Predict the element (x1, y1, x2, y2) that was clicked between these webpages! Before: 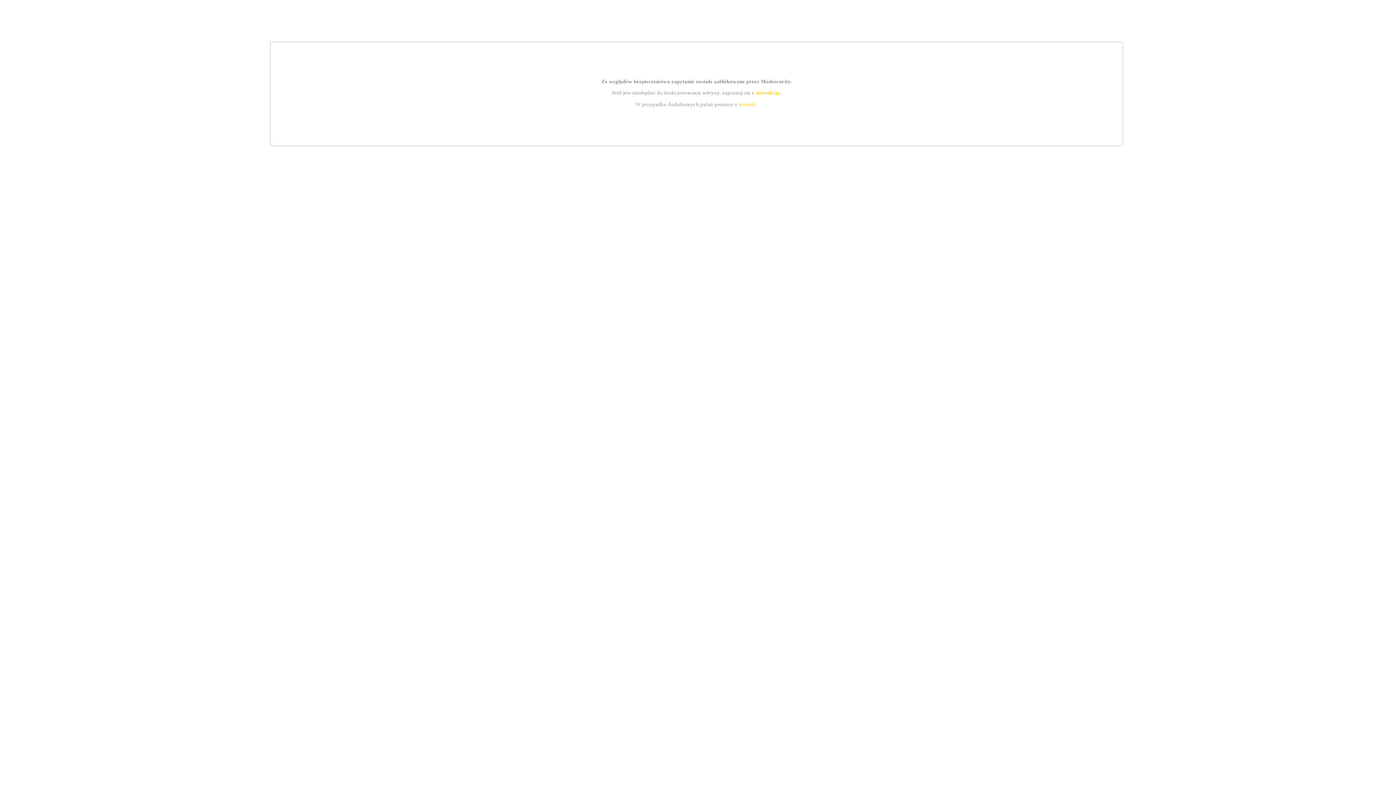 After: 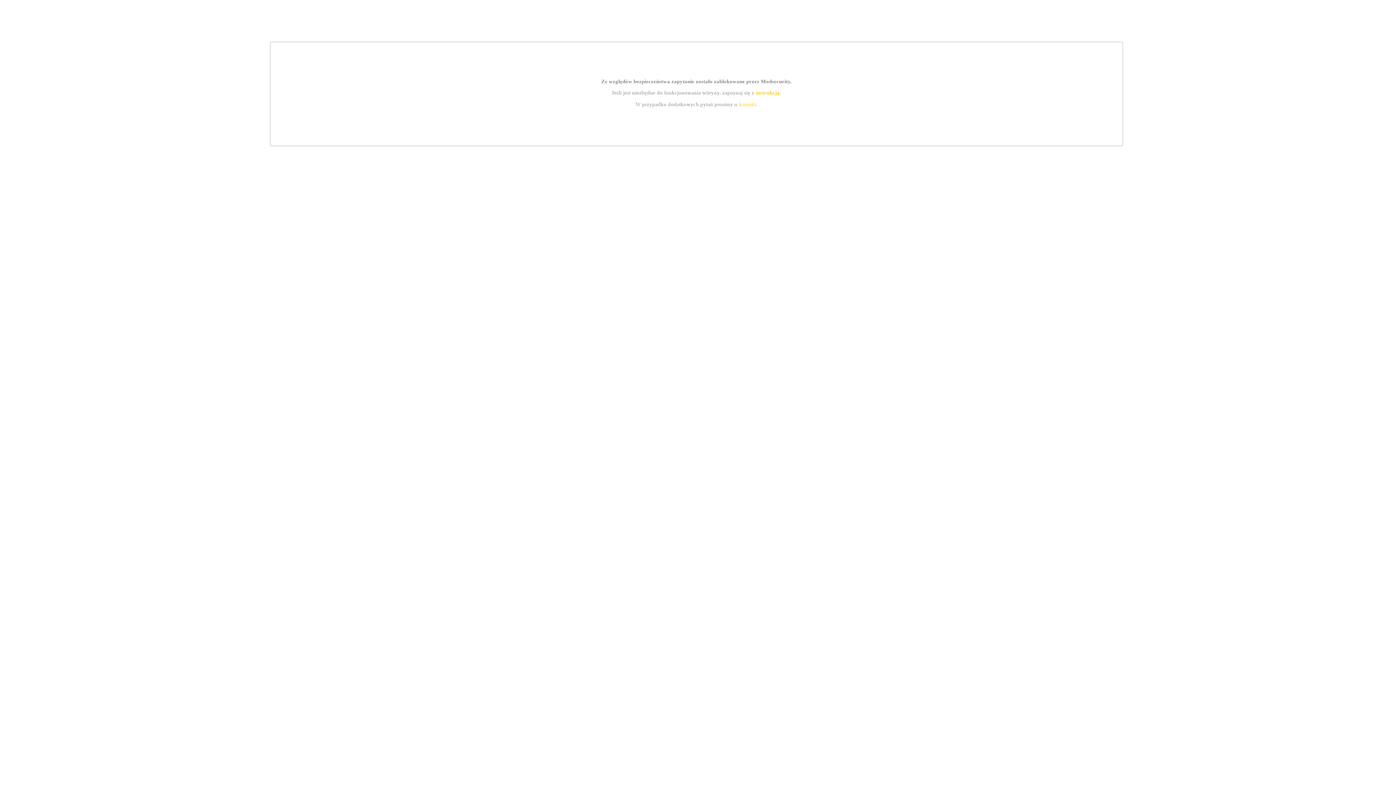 Action: label: kontakt bbox: (739, 101, 756, 107)